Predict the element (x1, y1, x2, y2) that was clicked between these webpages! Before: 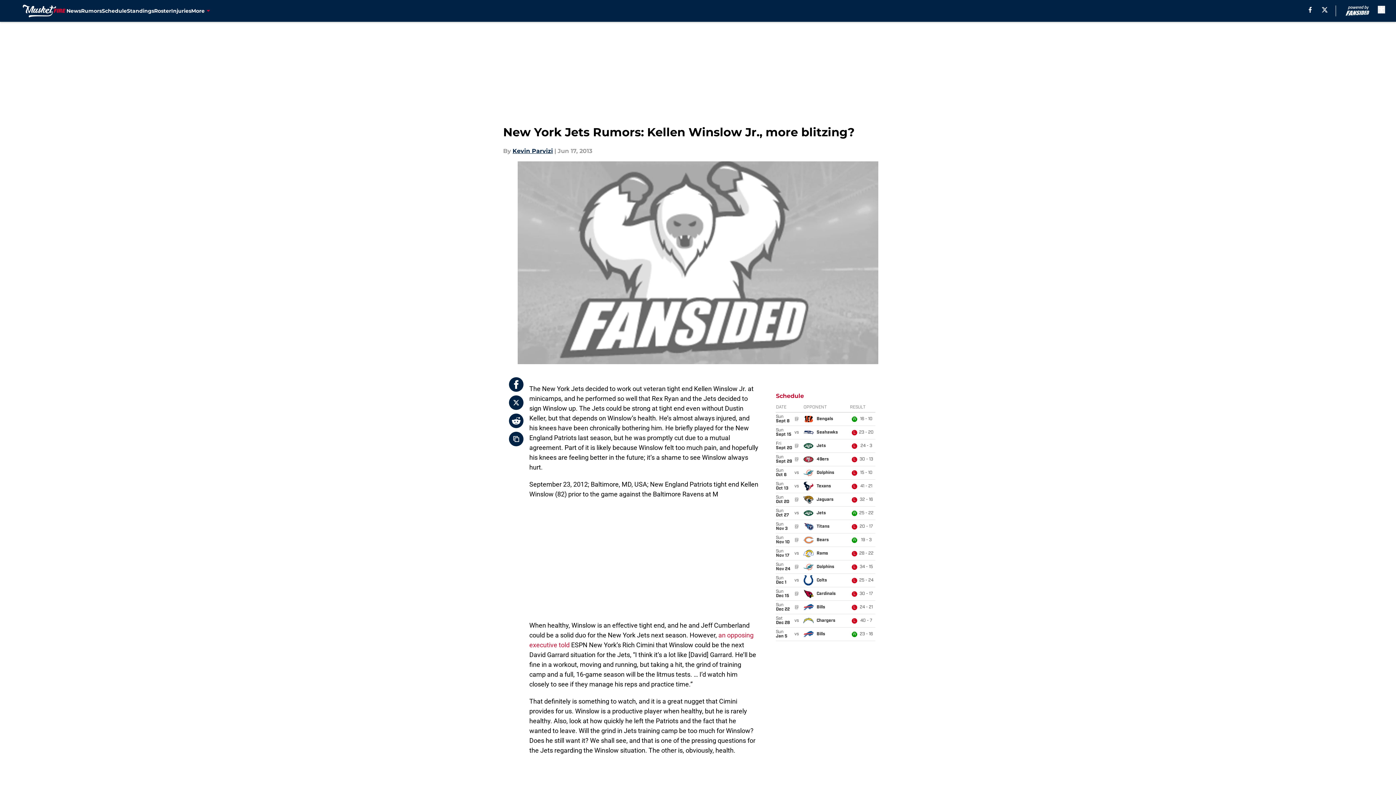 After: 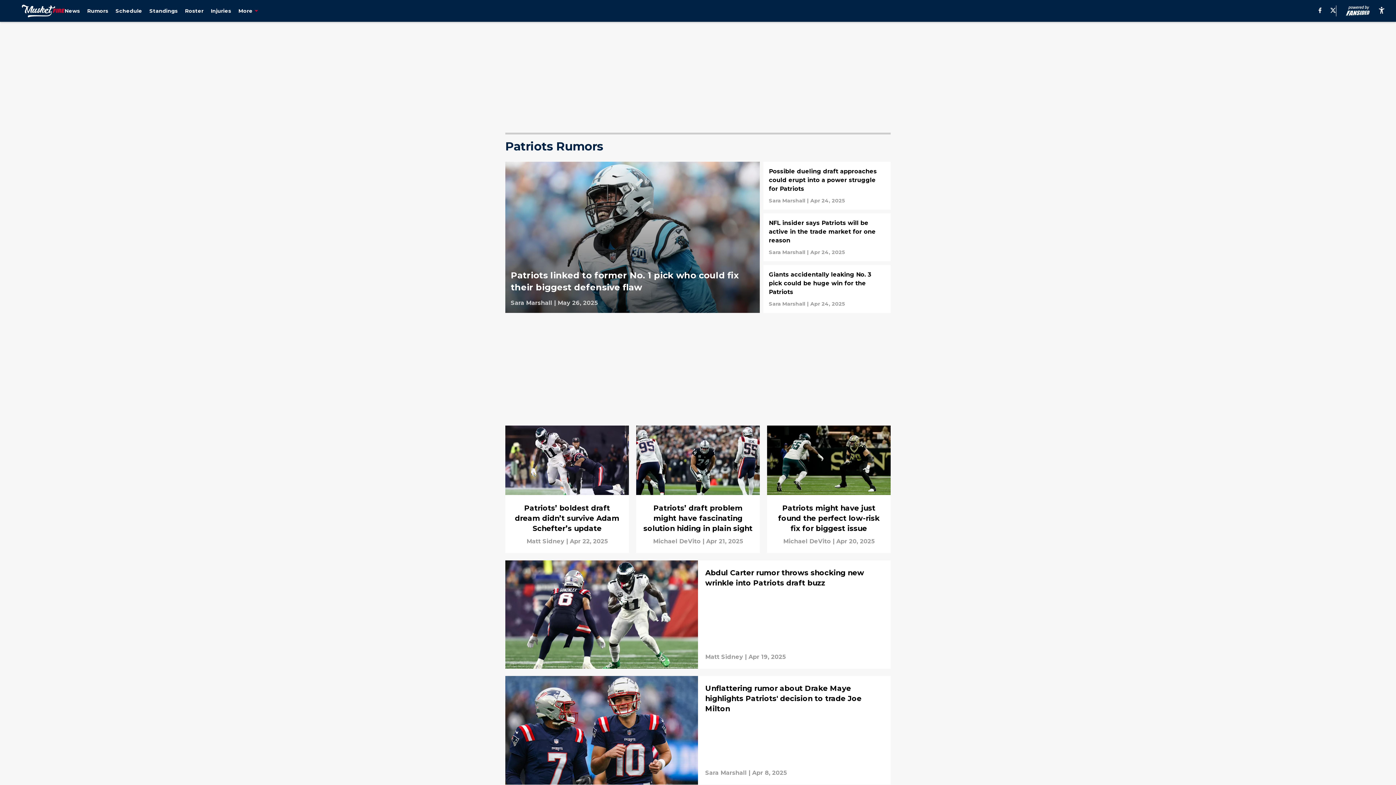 Action: bbox: (81, 0, 101, 21) label: Rumors